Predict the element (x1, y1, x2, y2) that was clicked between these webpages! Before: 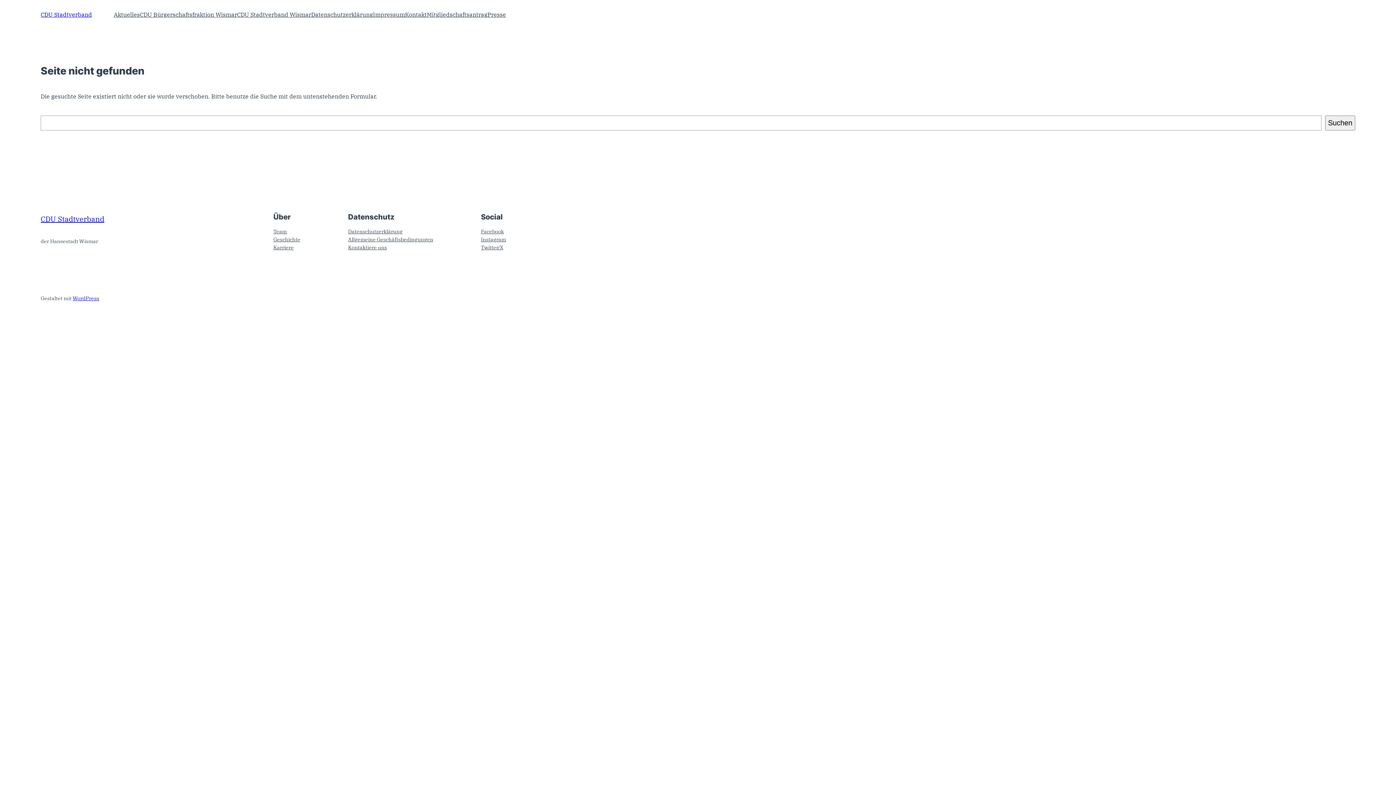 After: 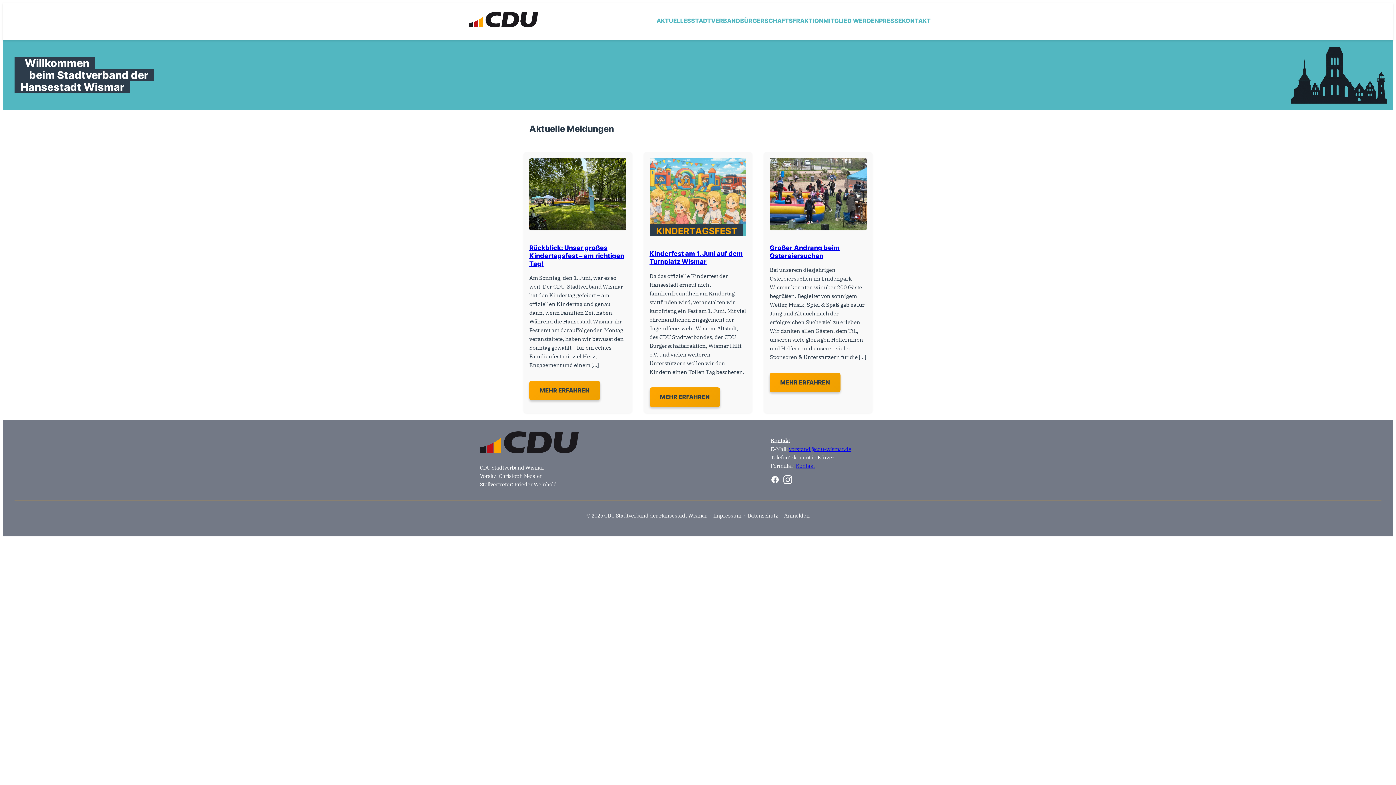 Action: bbox: (40, 214, 104, 224) label: CDU Stadtverband